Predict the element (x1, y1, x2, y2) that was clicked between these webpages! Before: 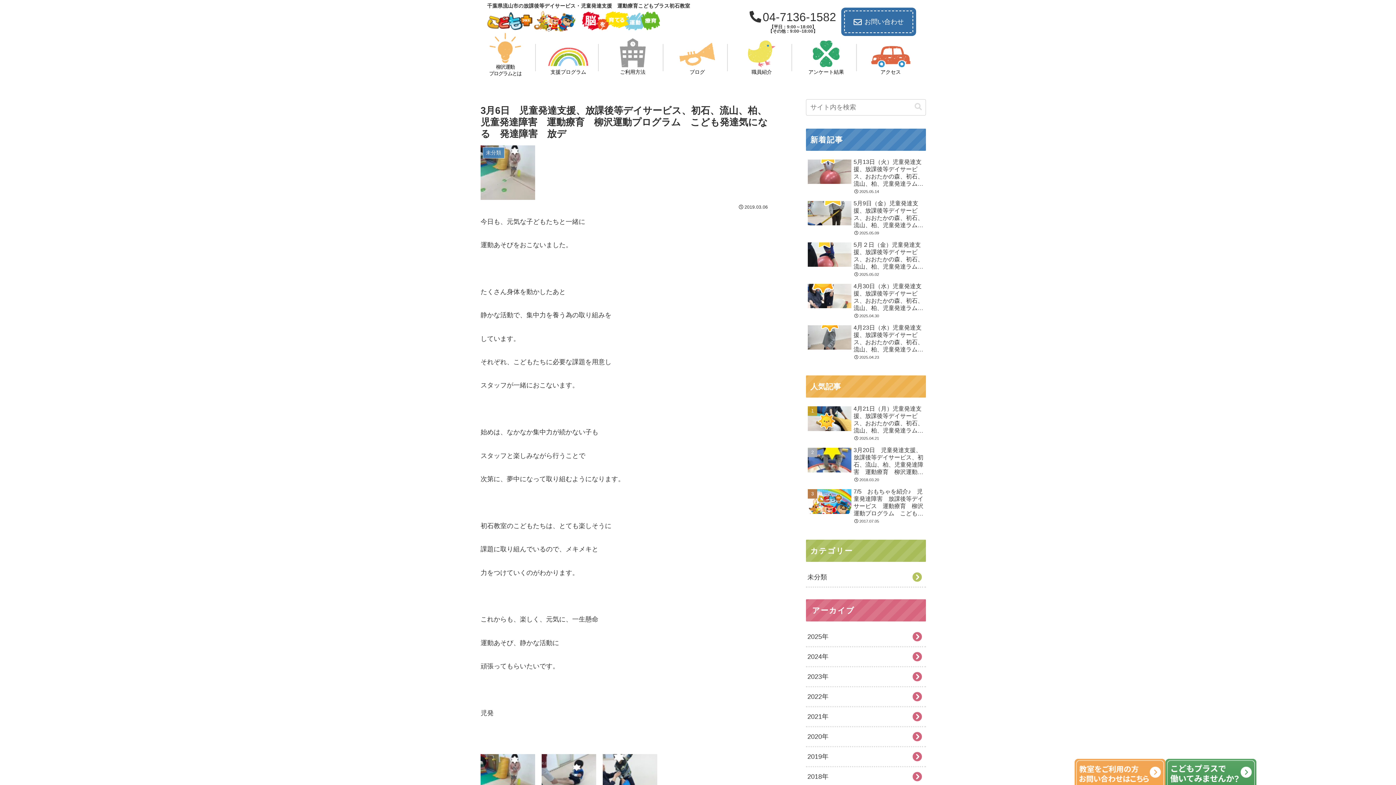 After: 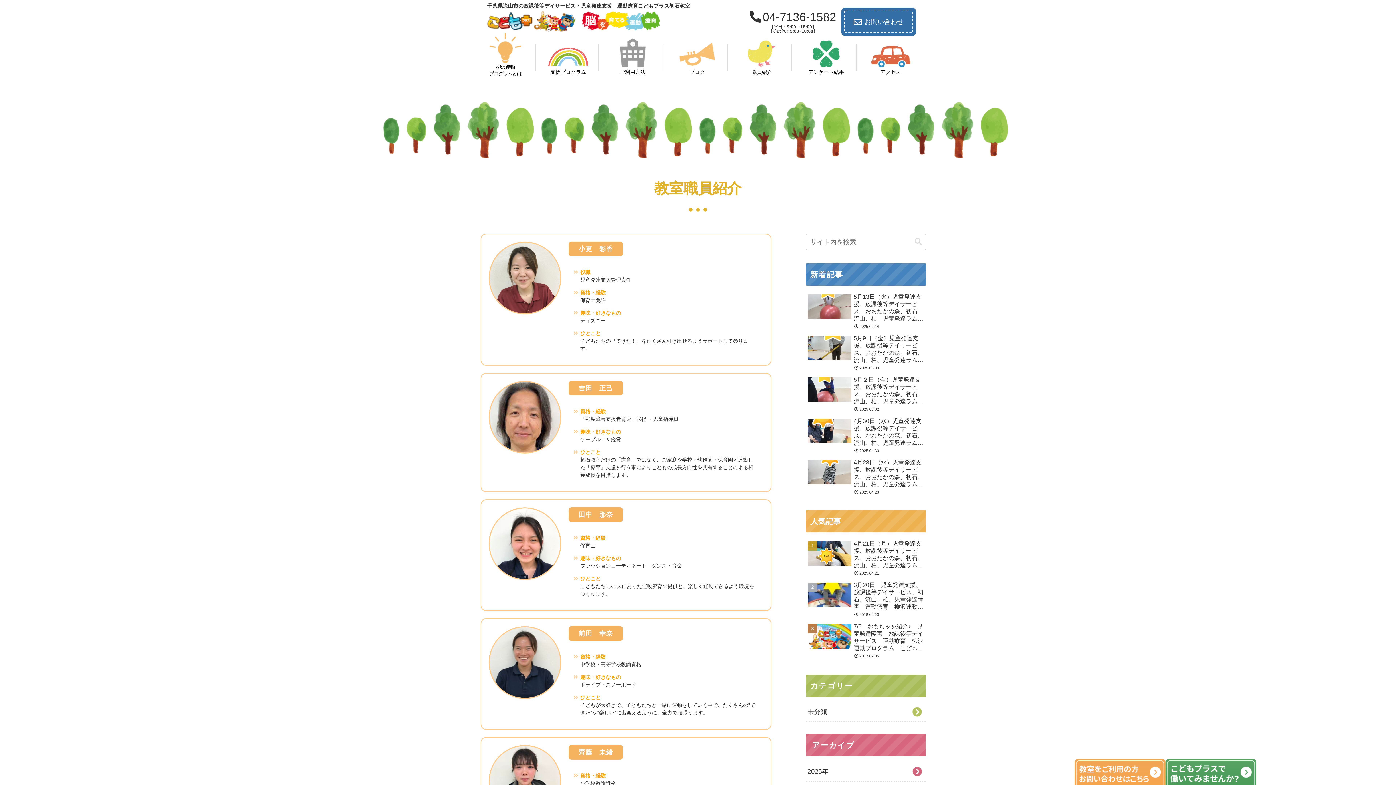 Action: label: 職員紹介 bbox: (741, 40, 782, 76)